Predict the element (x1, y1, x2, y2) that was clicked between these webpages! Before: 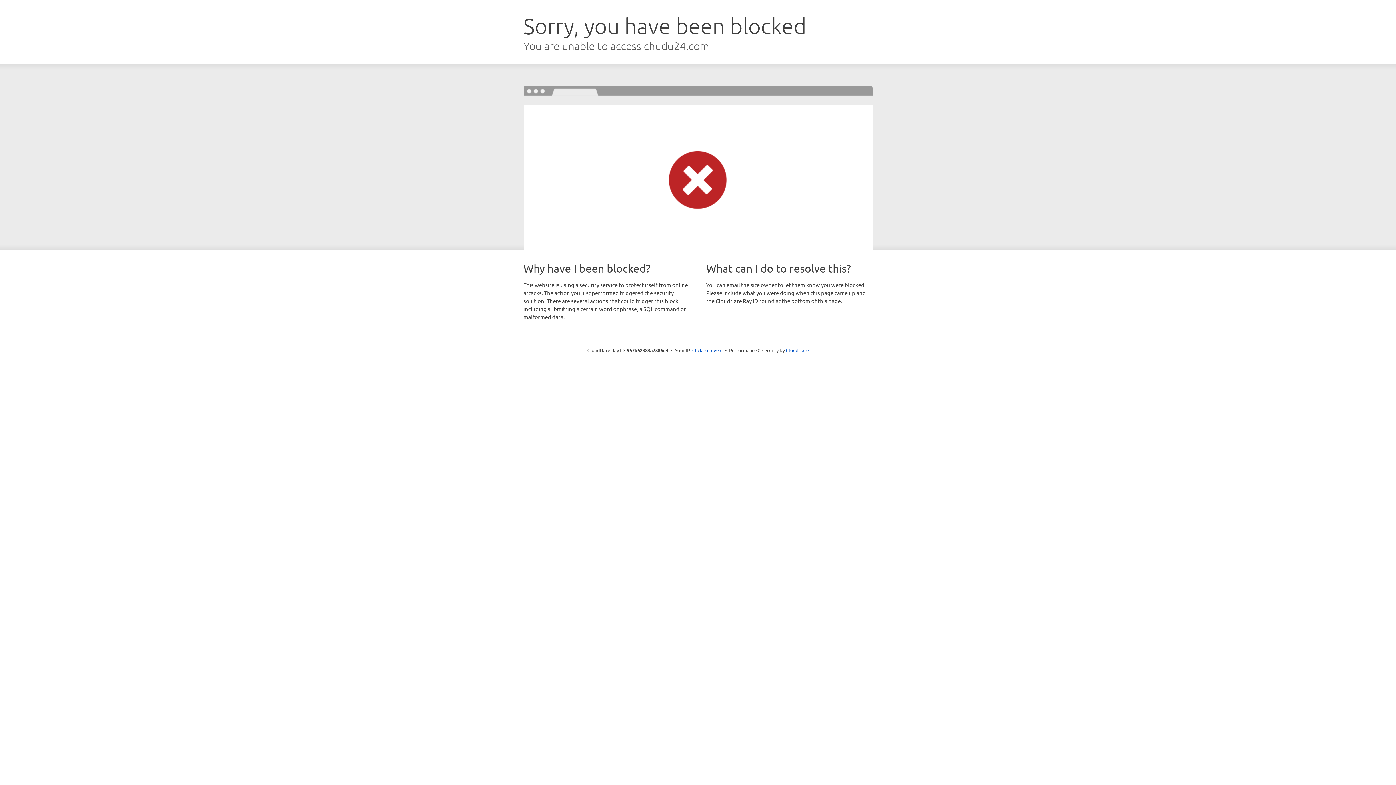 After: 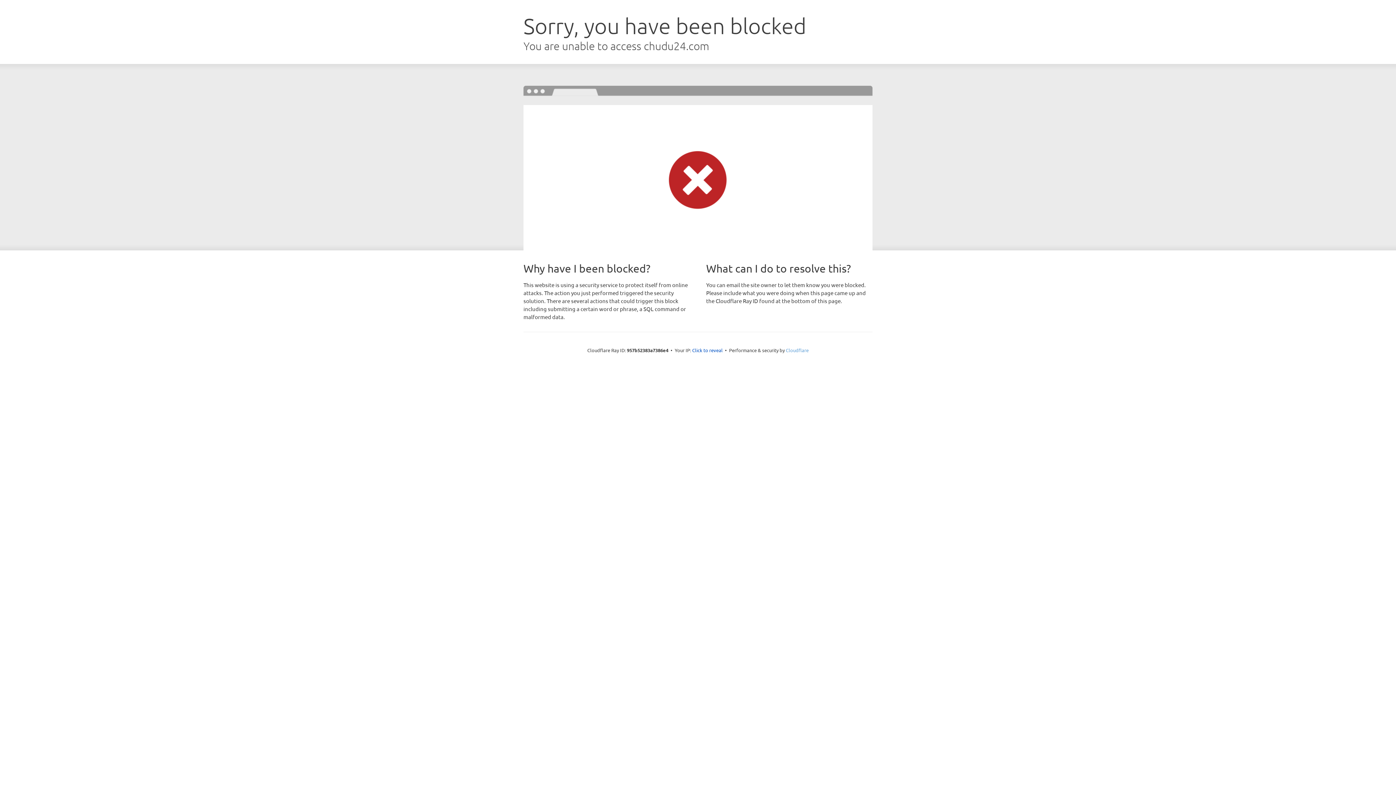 Action: label: Cloudflare bbox: (786, 347, 808, 353)